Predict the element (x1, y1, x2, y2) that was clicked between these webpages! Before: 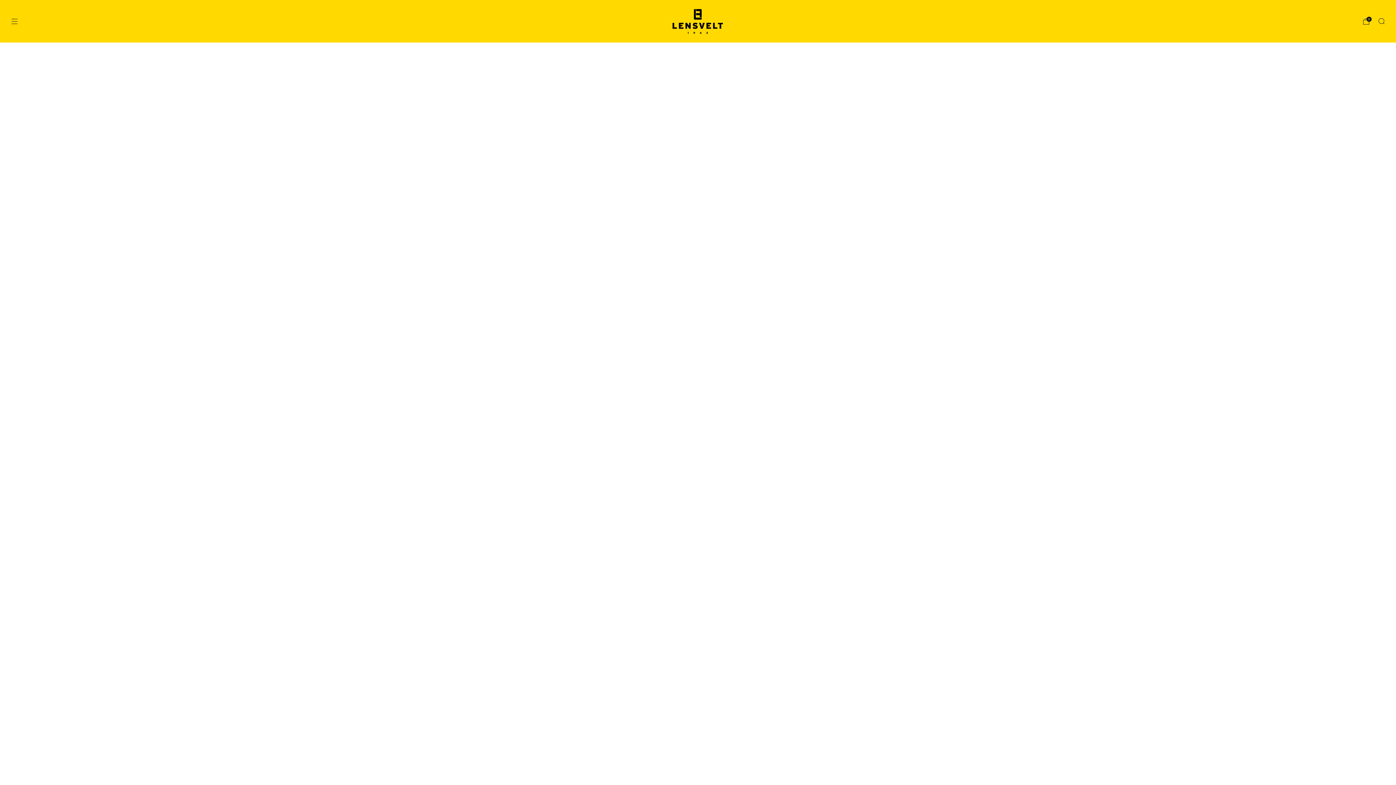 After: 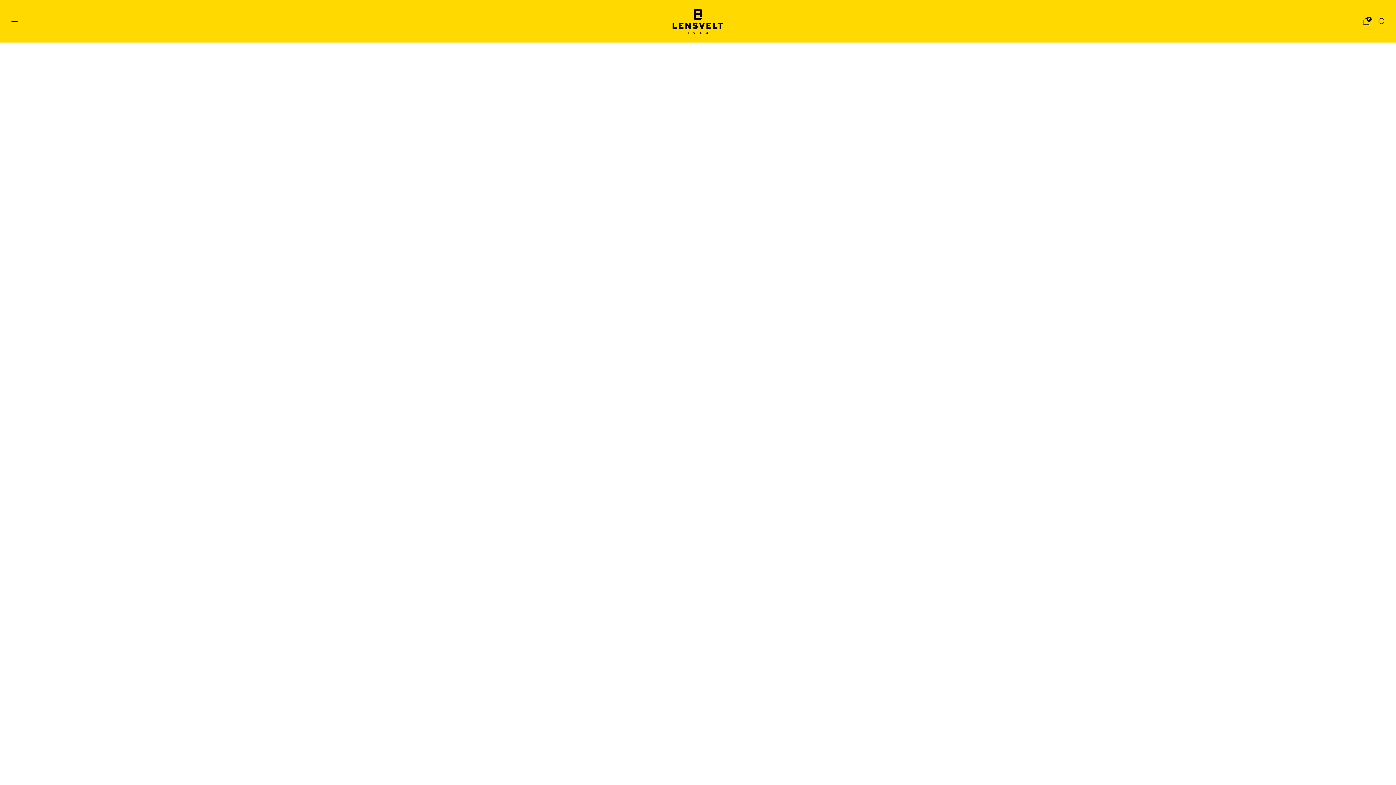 Action: bbox: (1362, 17, 1370, 24) label: Winkelwagen